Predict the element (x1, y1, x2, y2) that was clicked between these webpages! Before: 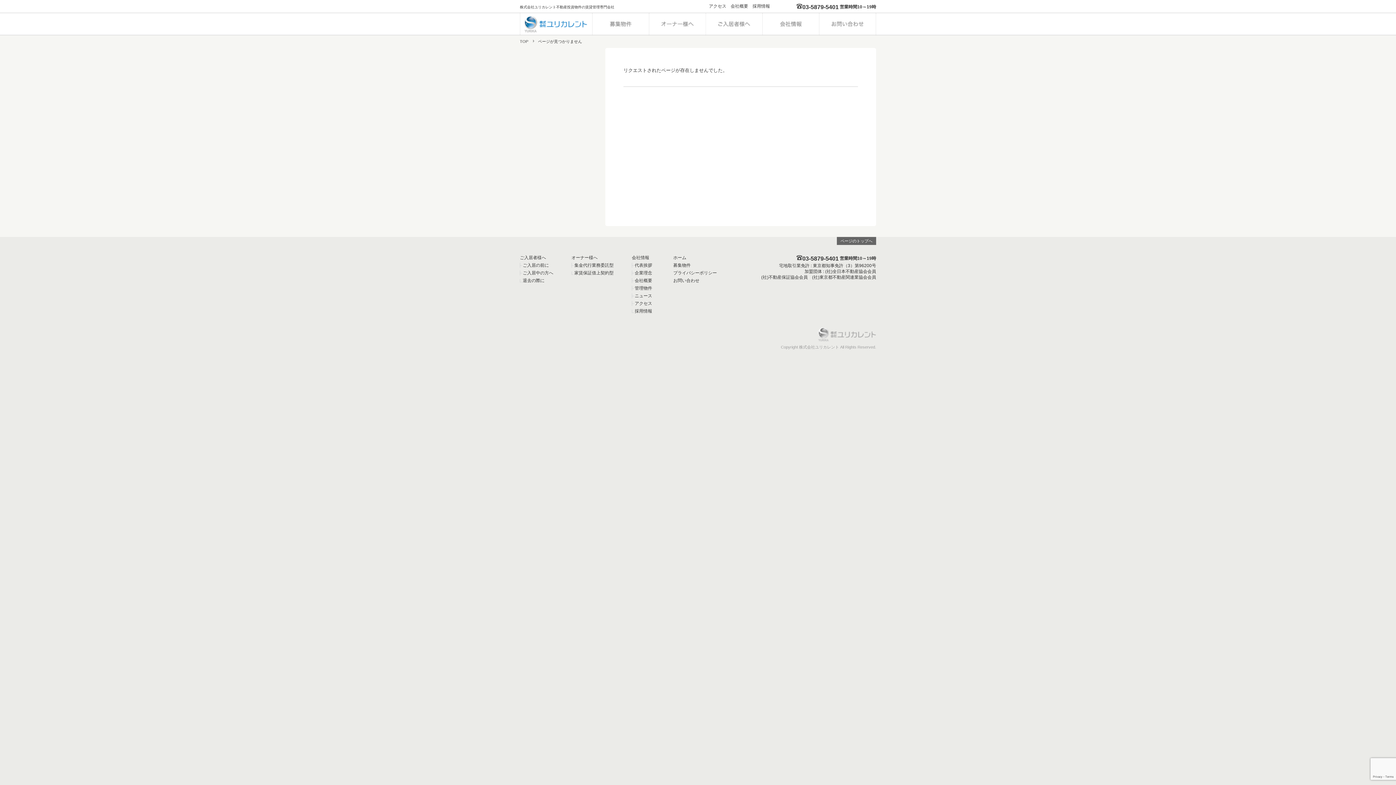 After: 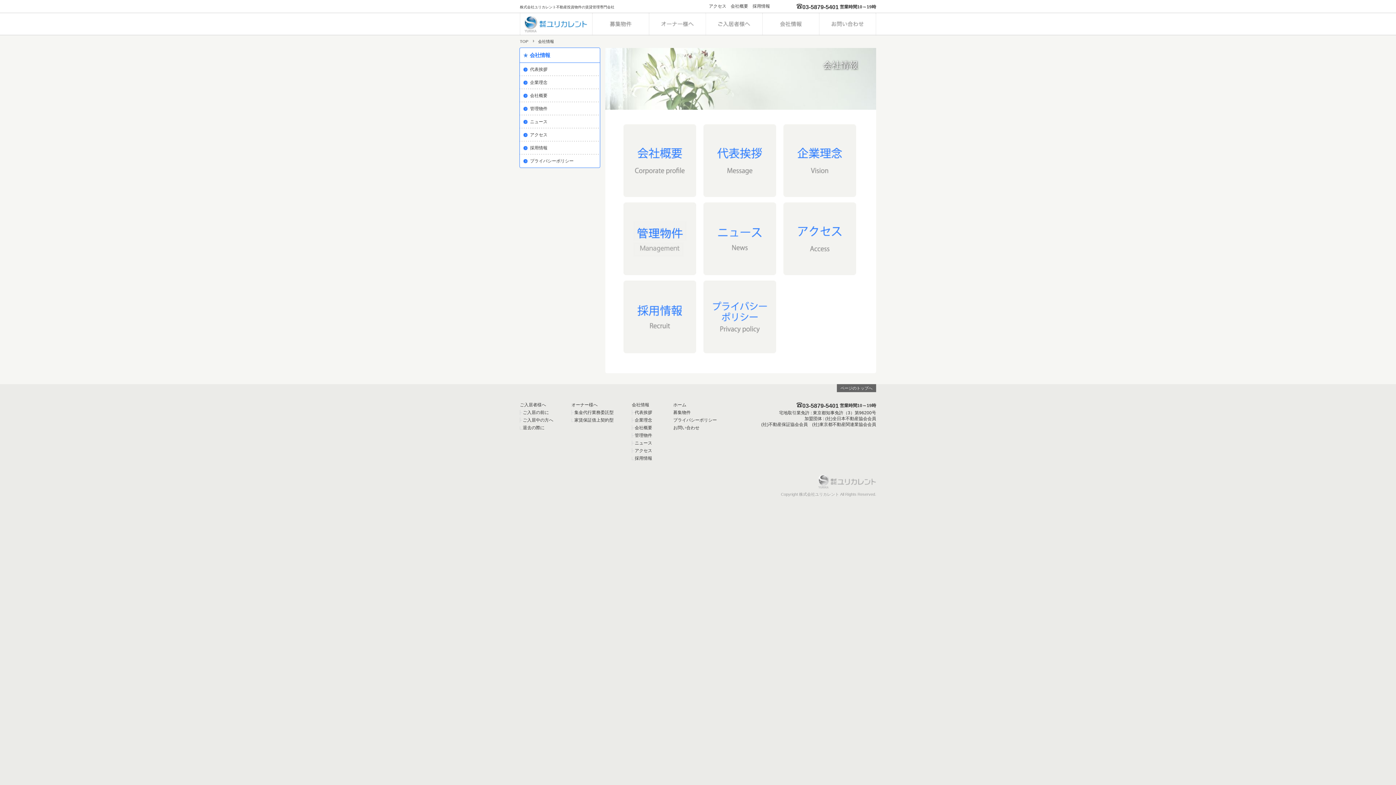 Action: bbox: (762, 13, 819, 18)